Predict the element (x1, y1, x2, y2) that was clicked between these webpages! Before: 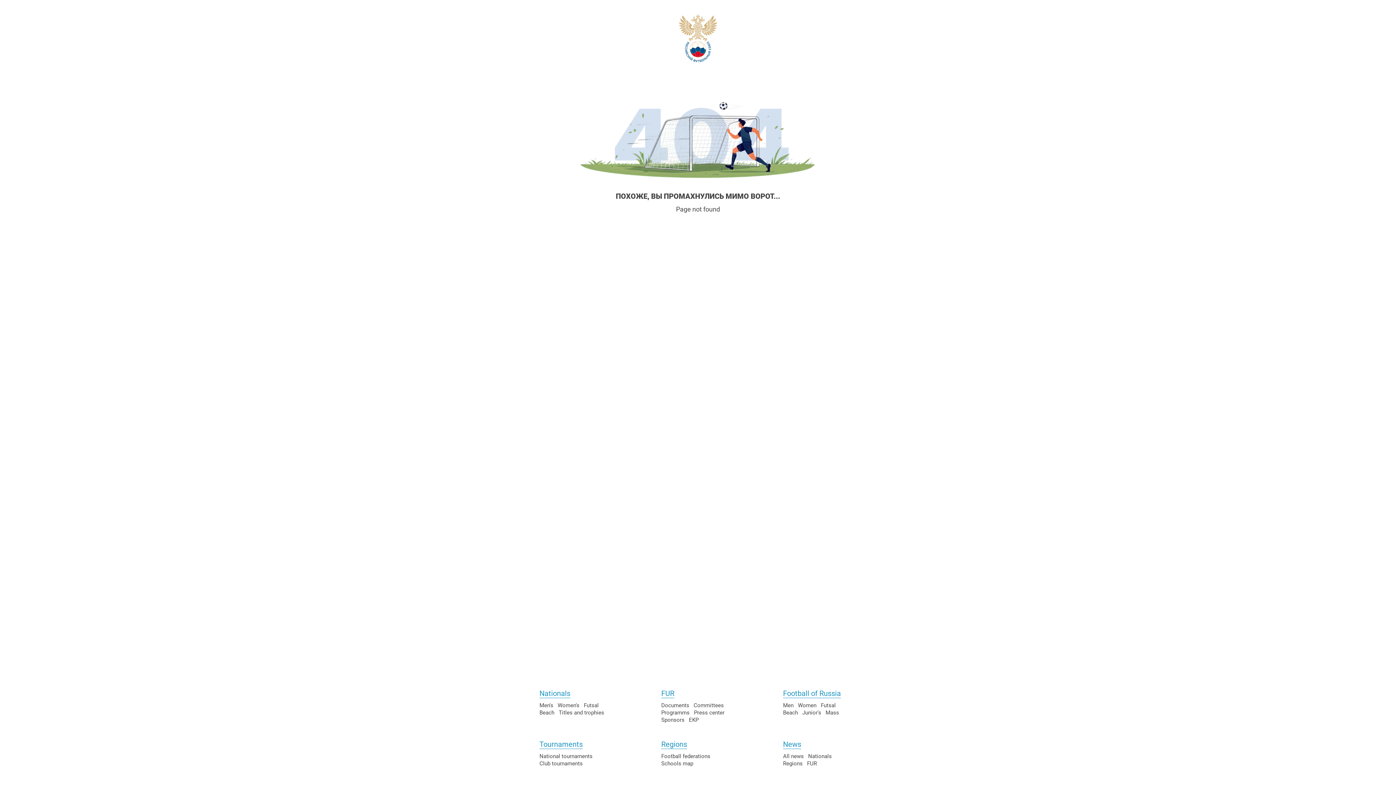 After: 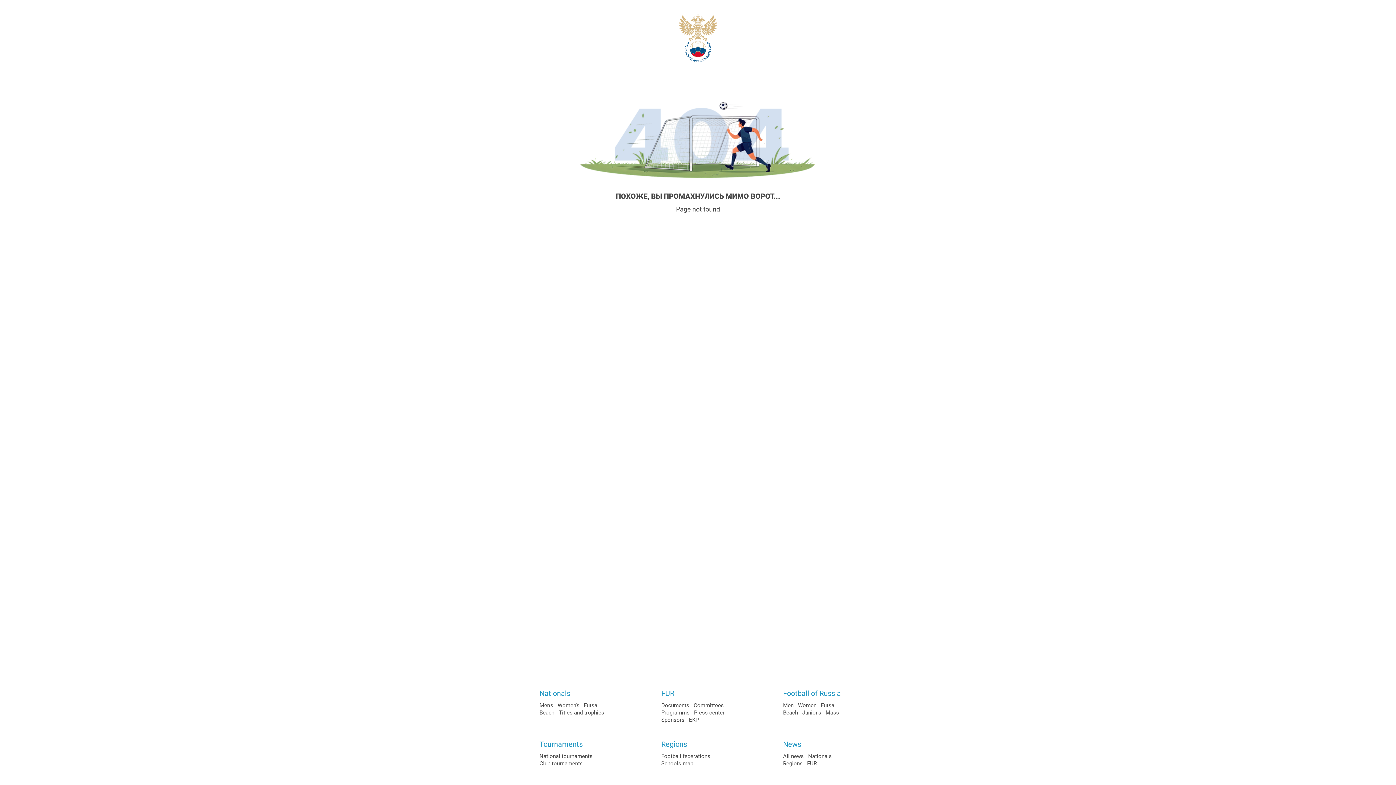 Action: label: Tournaments bbox: (539, 740, 582, 749)